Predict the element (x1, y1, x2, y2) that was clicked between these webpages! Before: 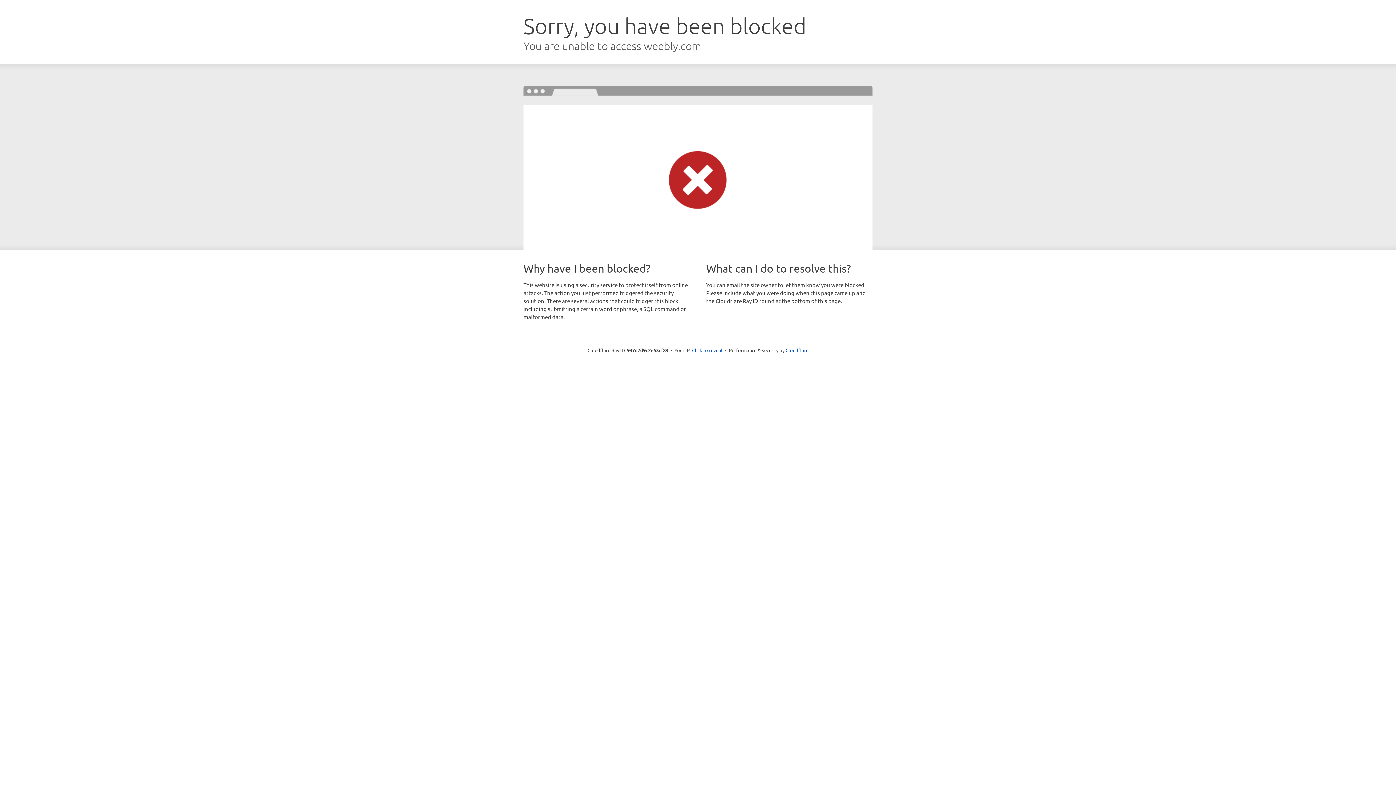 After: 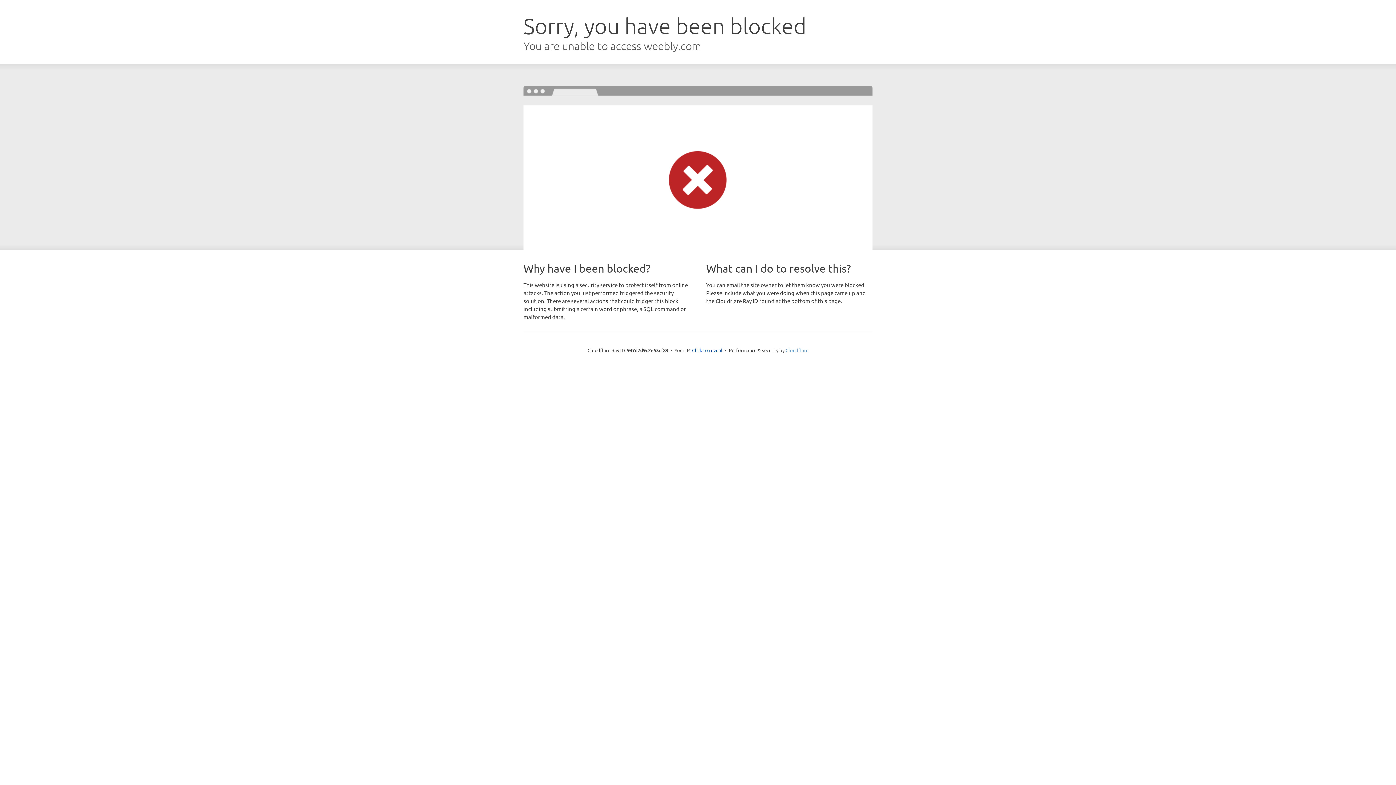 Action: bbox: (785, 347, 808, 353) label: Cloudflare